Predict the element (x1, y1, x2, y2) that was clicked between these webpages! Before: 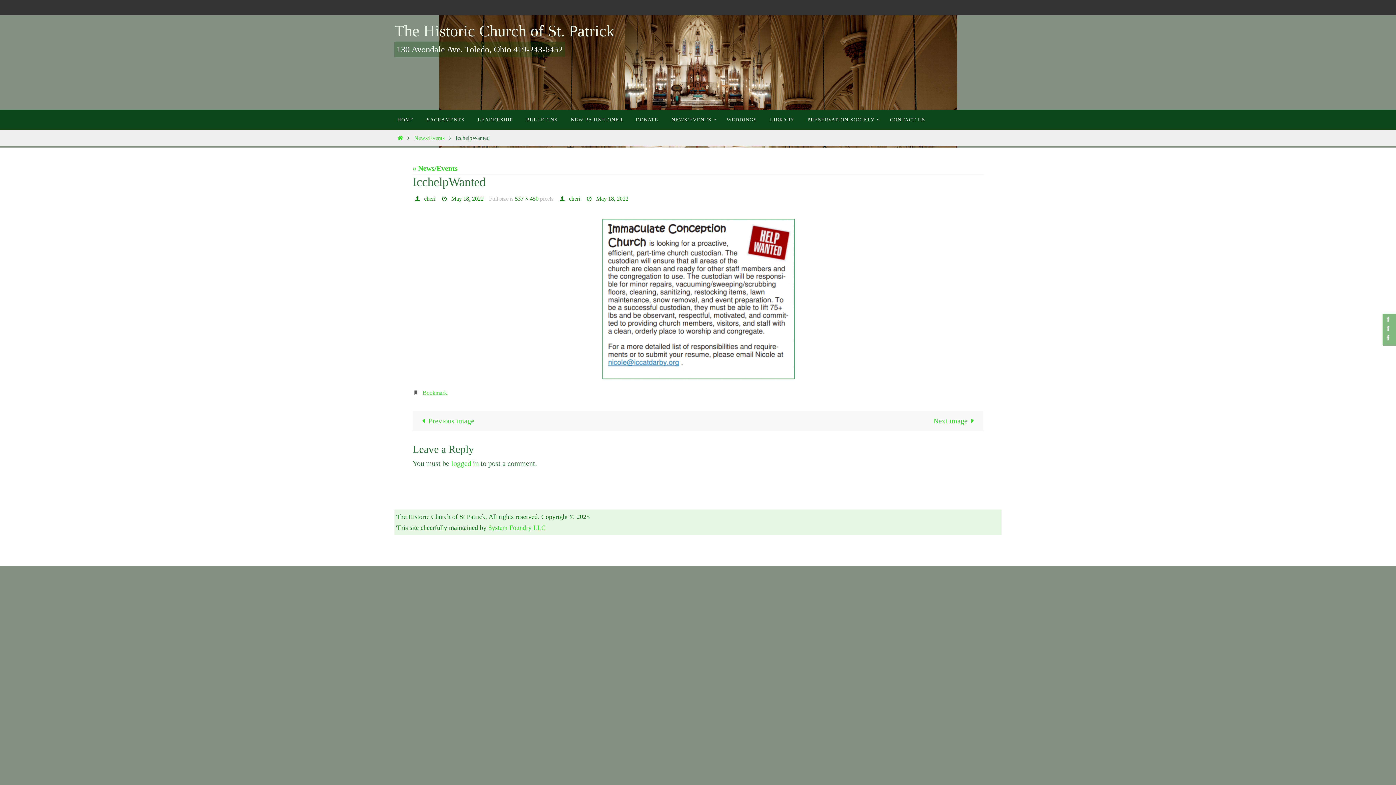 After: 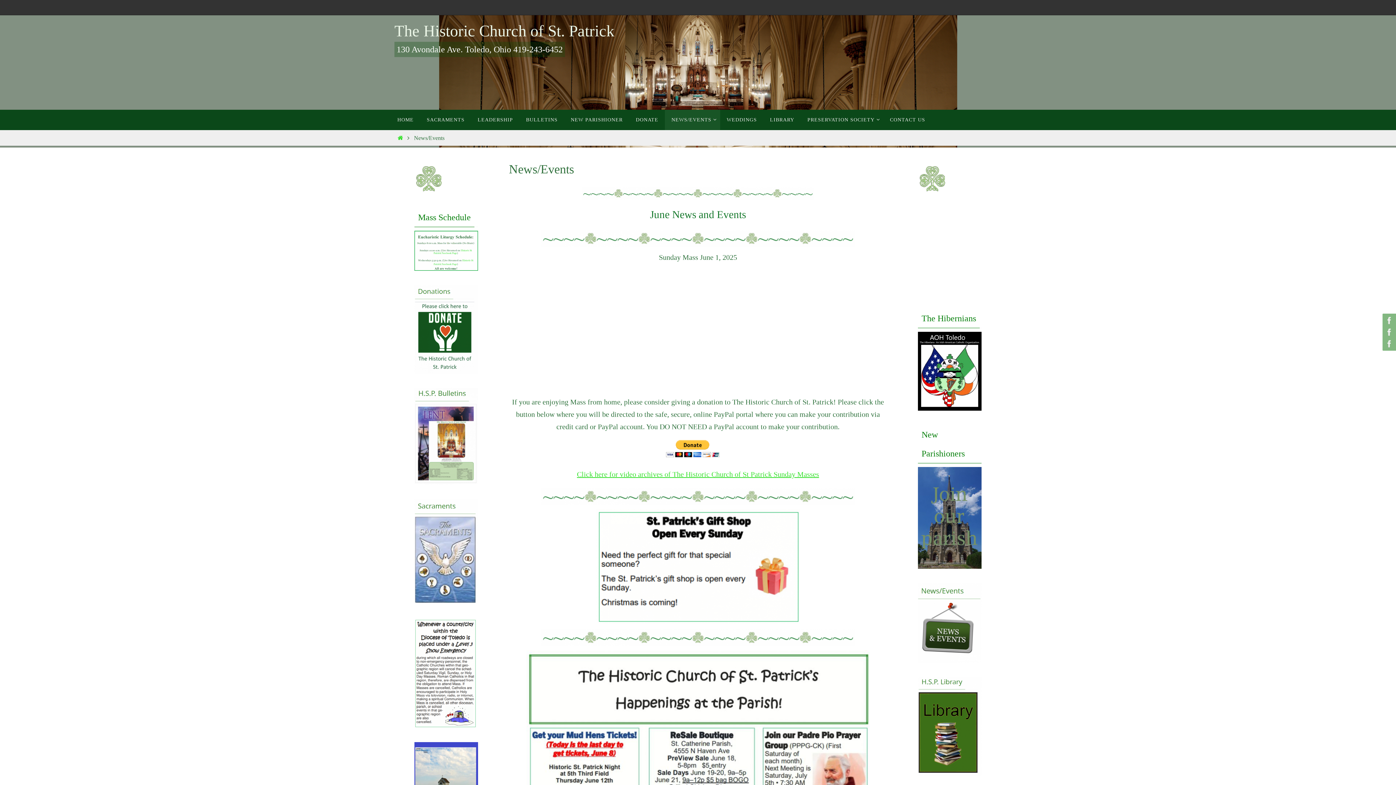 Action: label: « News/Events bbox: (412, 164, 457, 172)